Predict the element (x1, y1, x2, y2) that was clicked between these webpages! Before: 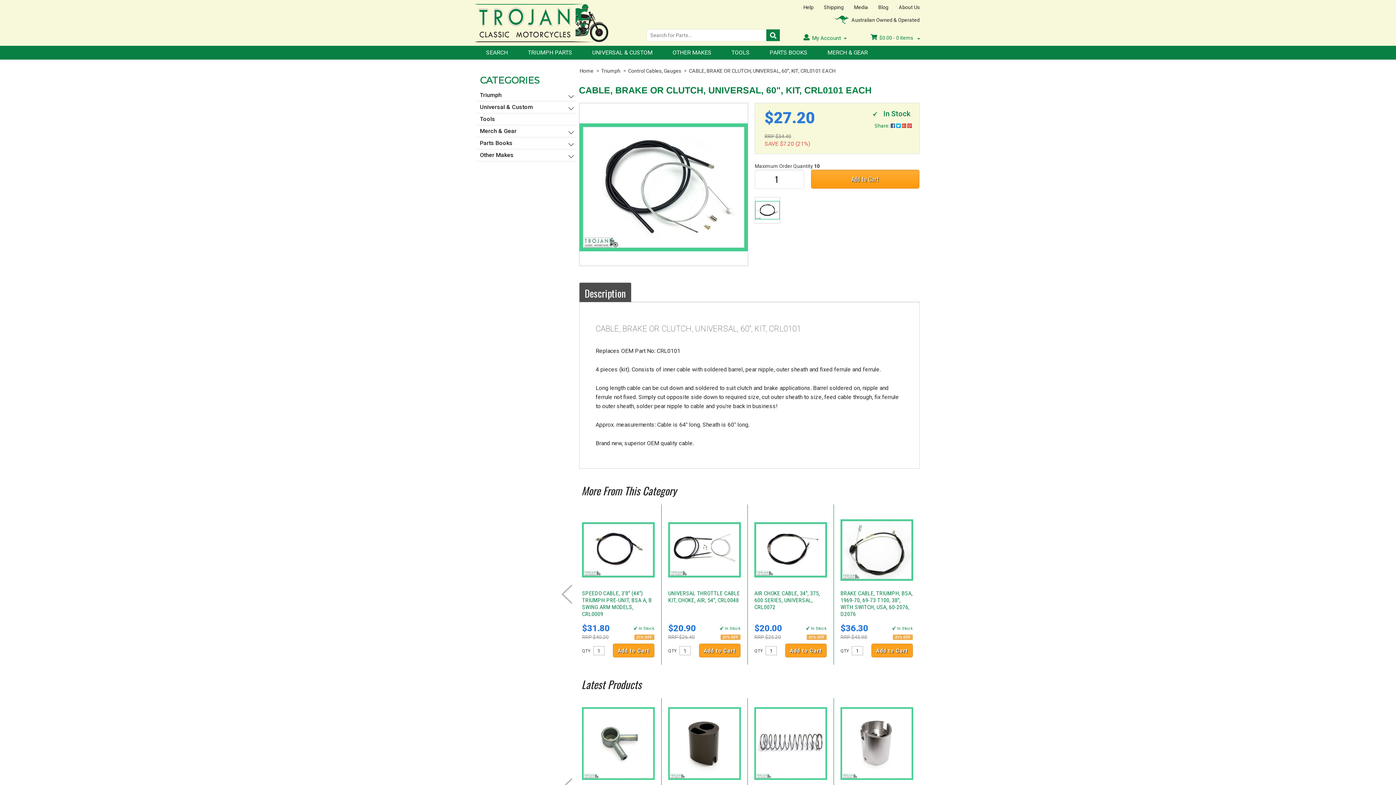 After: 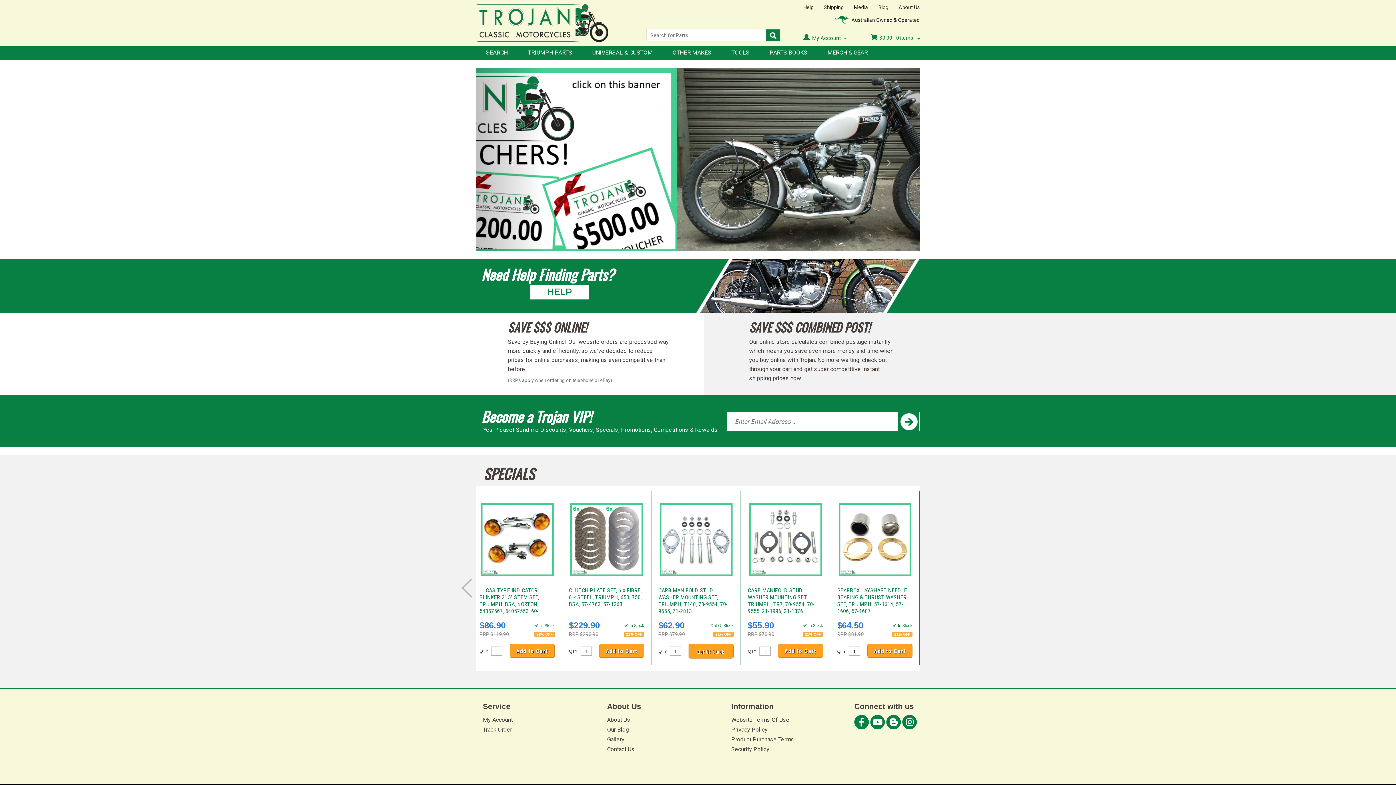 Action: bbox: (579, 68, 599, 73) label: Home